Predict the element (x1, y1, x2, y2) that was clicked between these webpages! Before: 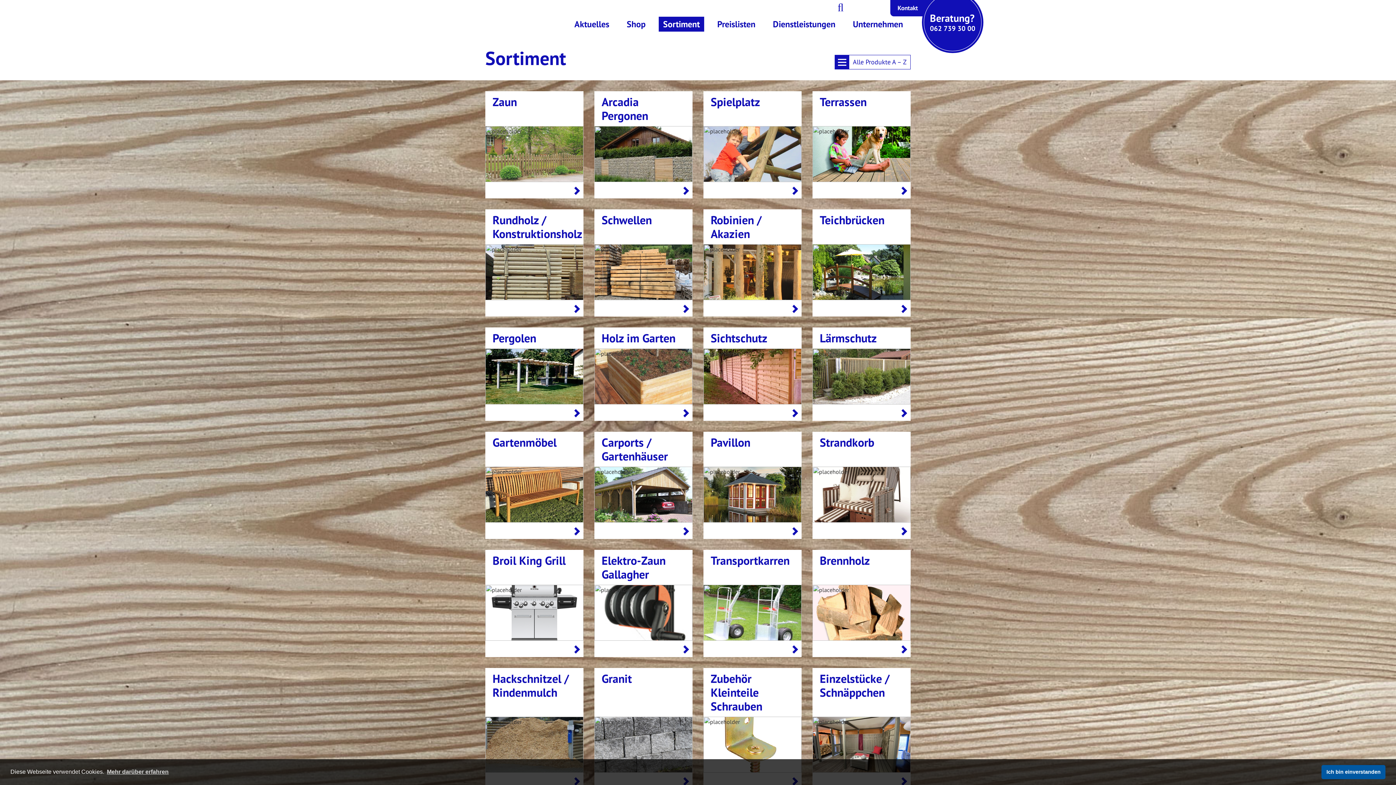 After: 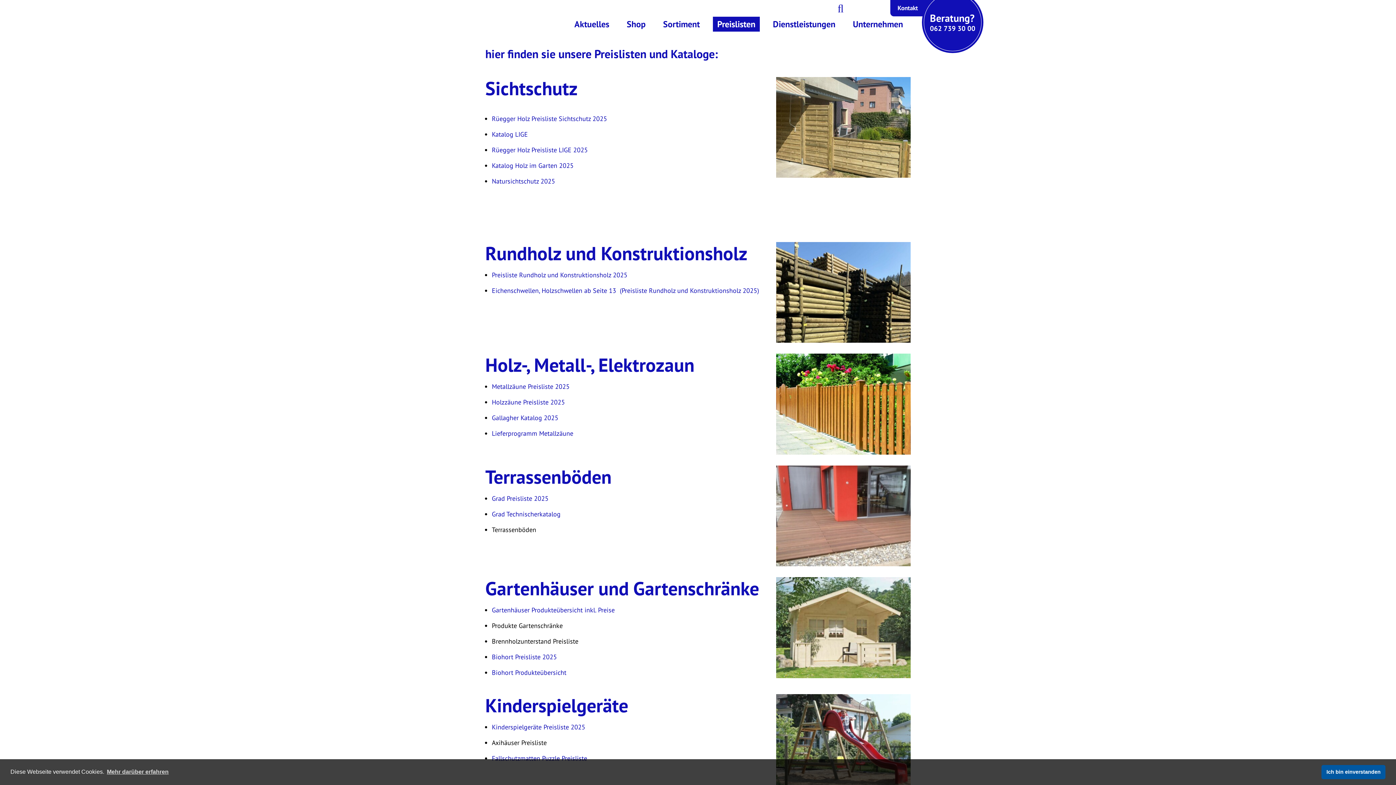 Action: bbox: (713, 16, 760, 31) label: Preislisten